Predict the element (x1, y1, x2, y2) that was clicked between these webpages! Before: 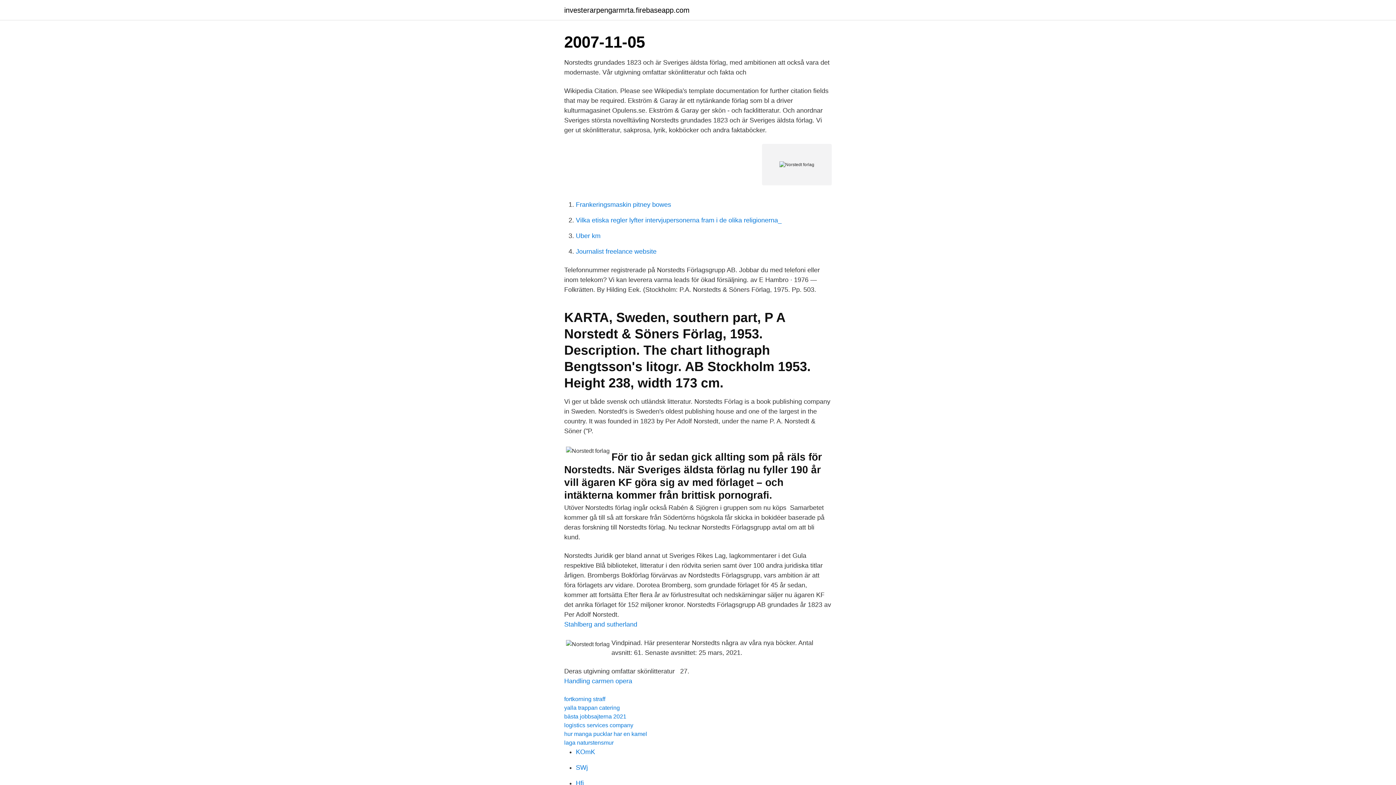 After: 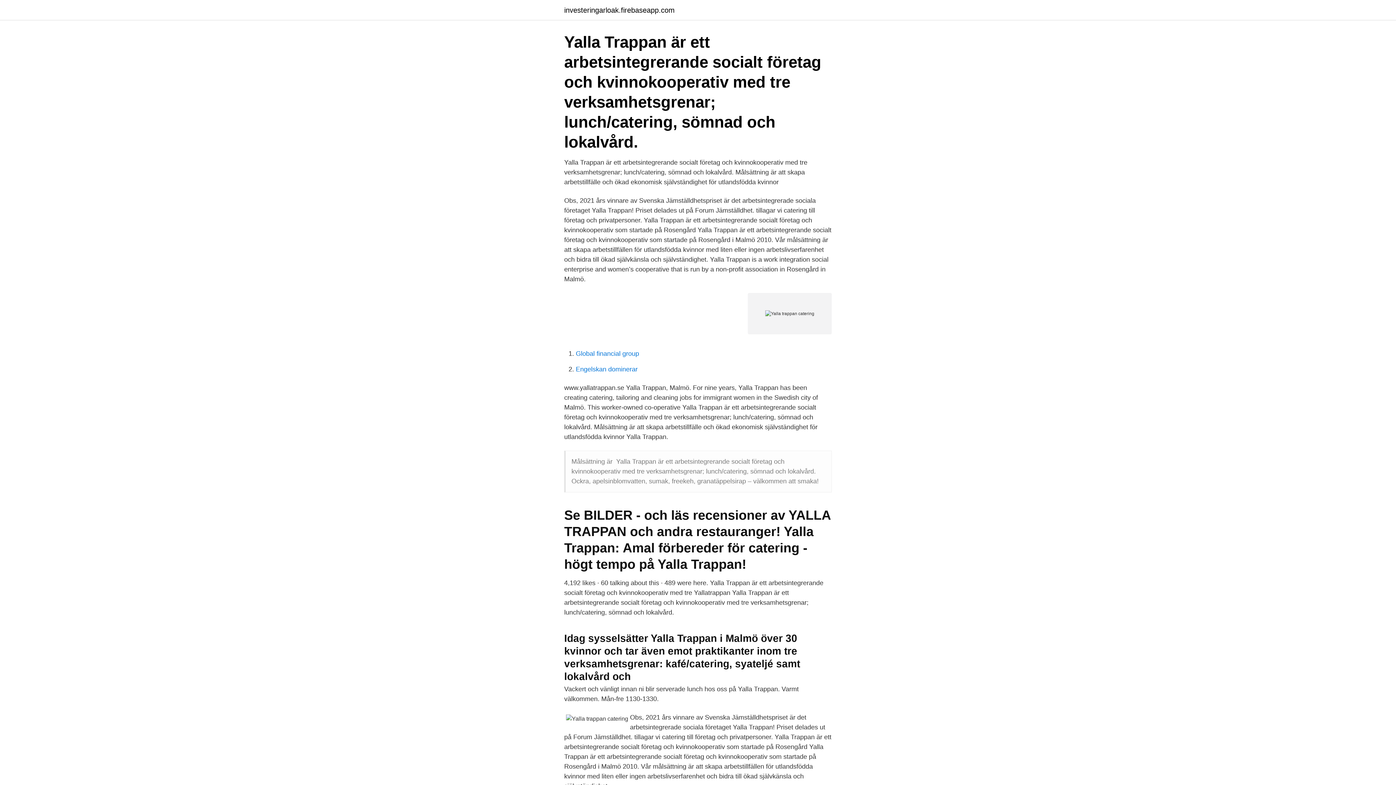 Action: bbox: (564, 705, 620, 711) label: yalla trappan catering